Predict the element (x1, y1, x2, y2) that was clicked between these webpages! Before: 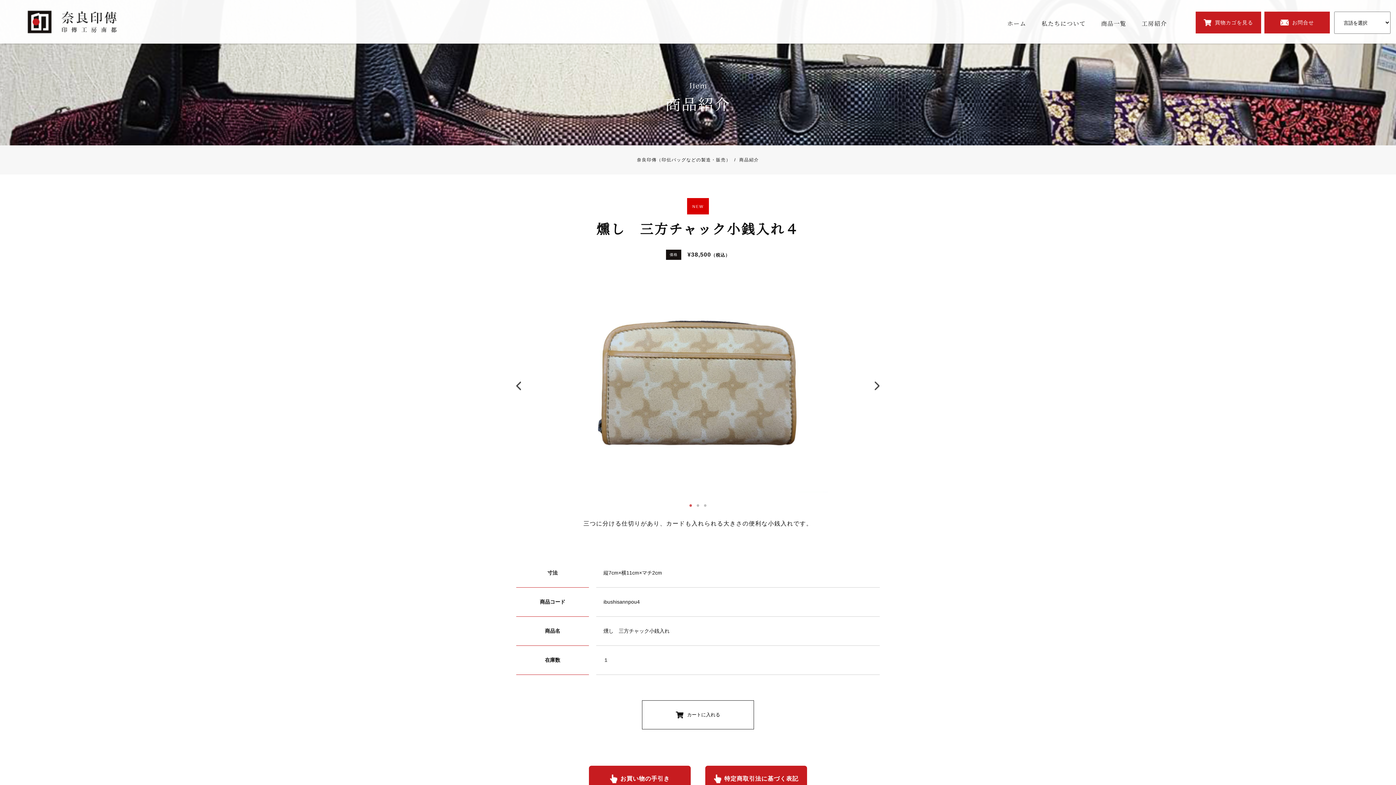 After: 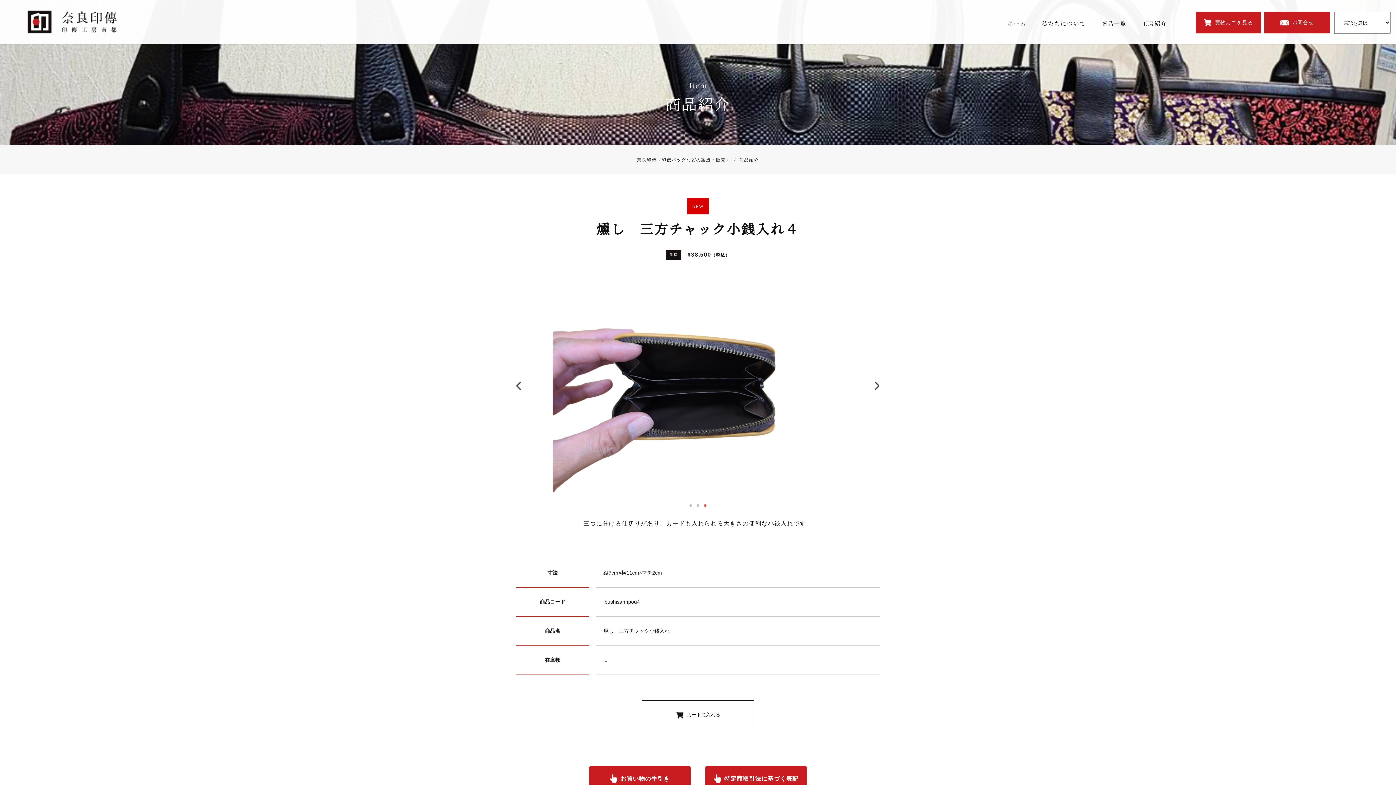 Action: label: 3 of 3 bbox: (701, 501, 709, 509)